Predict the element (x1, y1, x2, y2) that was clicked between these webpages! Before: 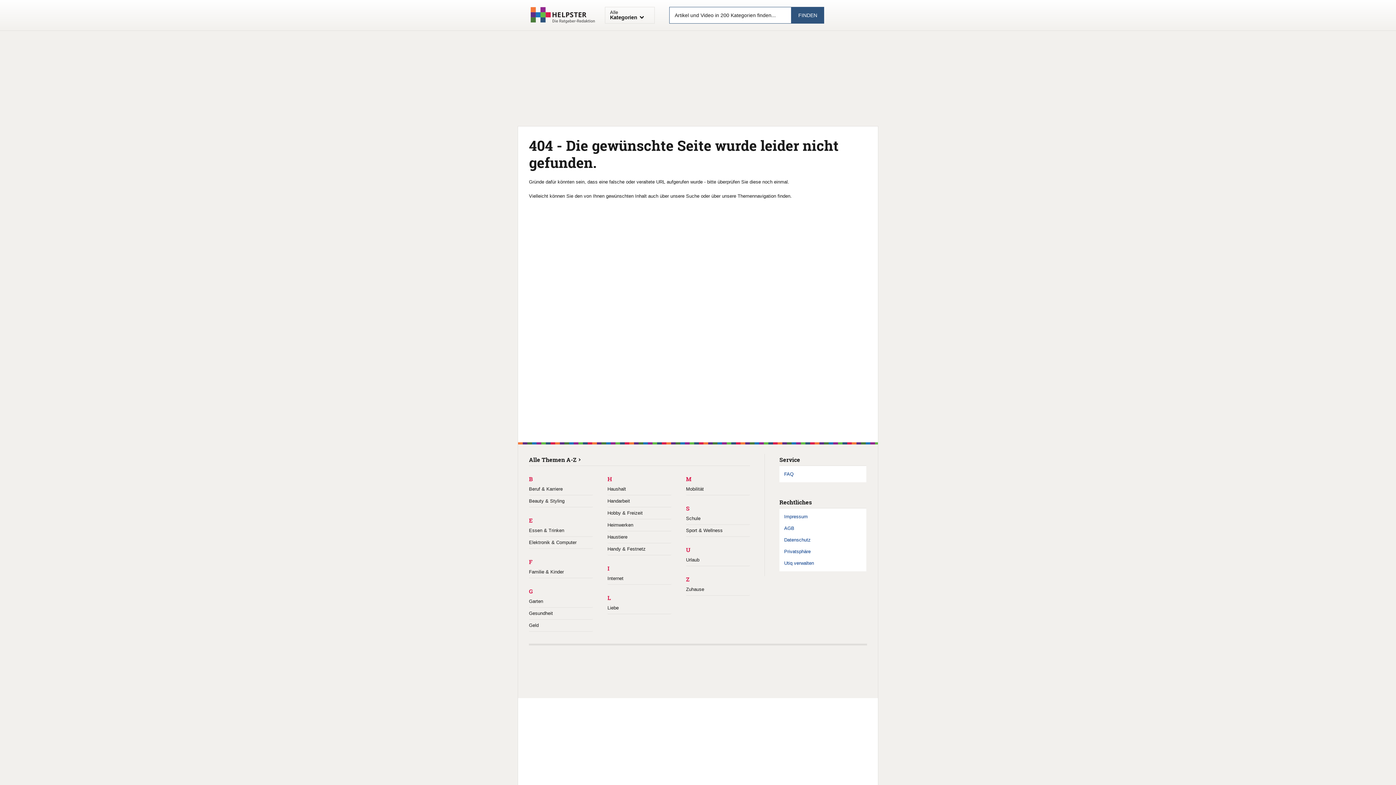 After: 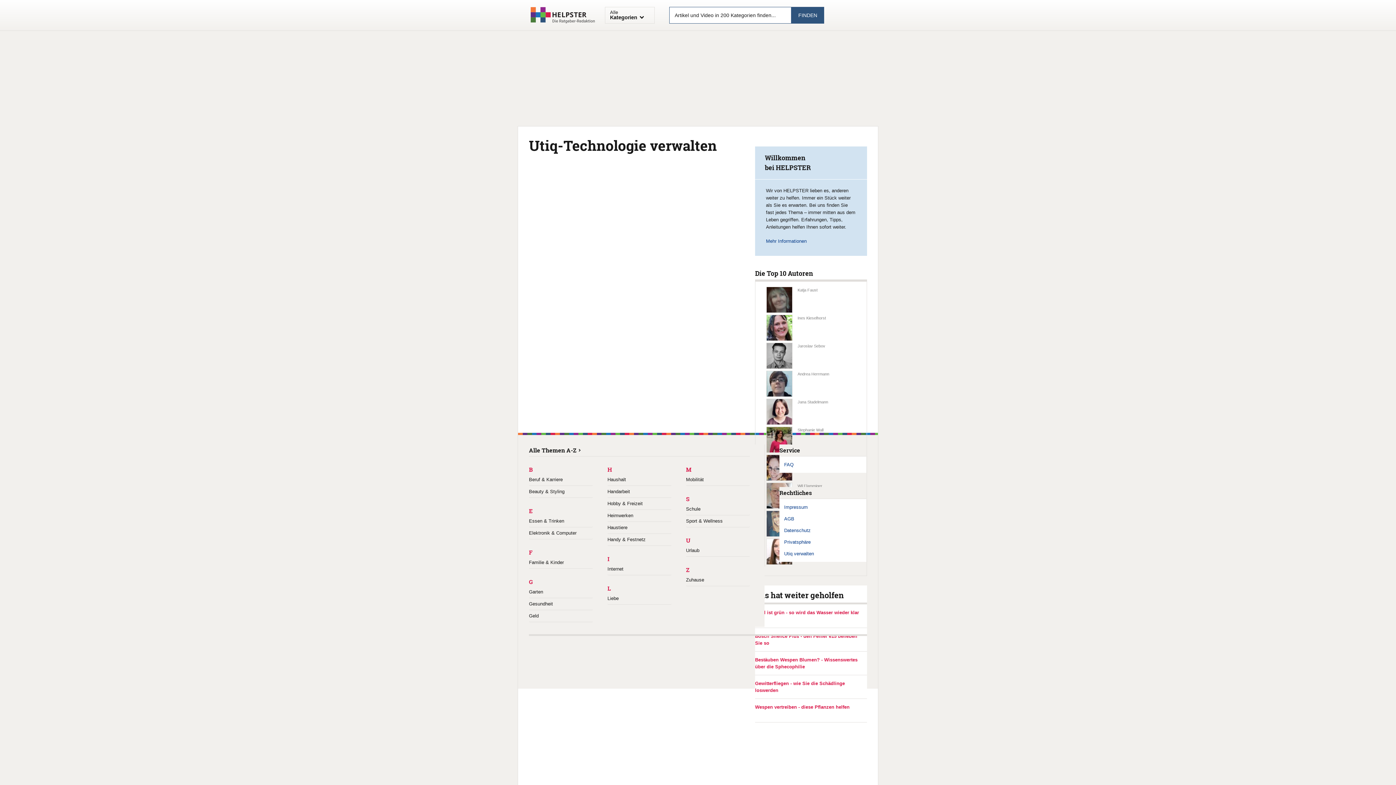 Action: bbox: (784, 560, 814, 566) label: Utiq verwalten